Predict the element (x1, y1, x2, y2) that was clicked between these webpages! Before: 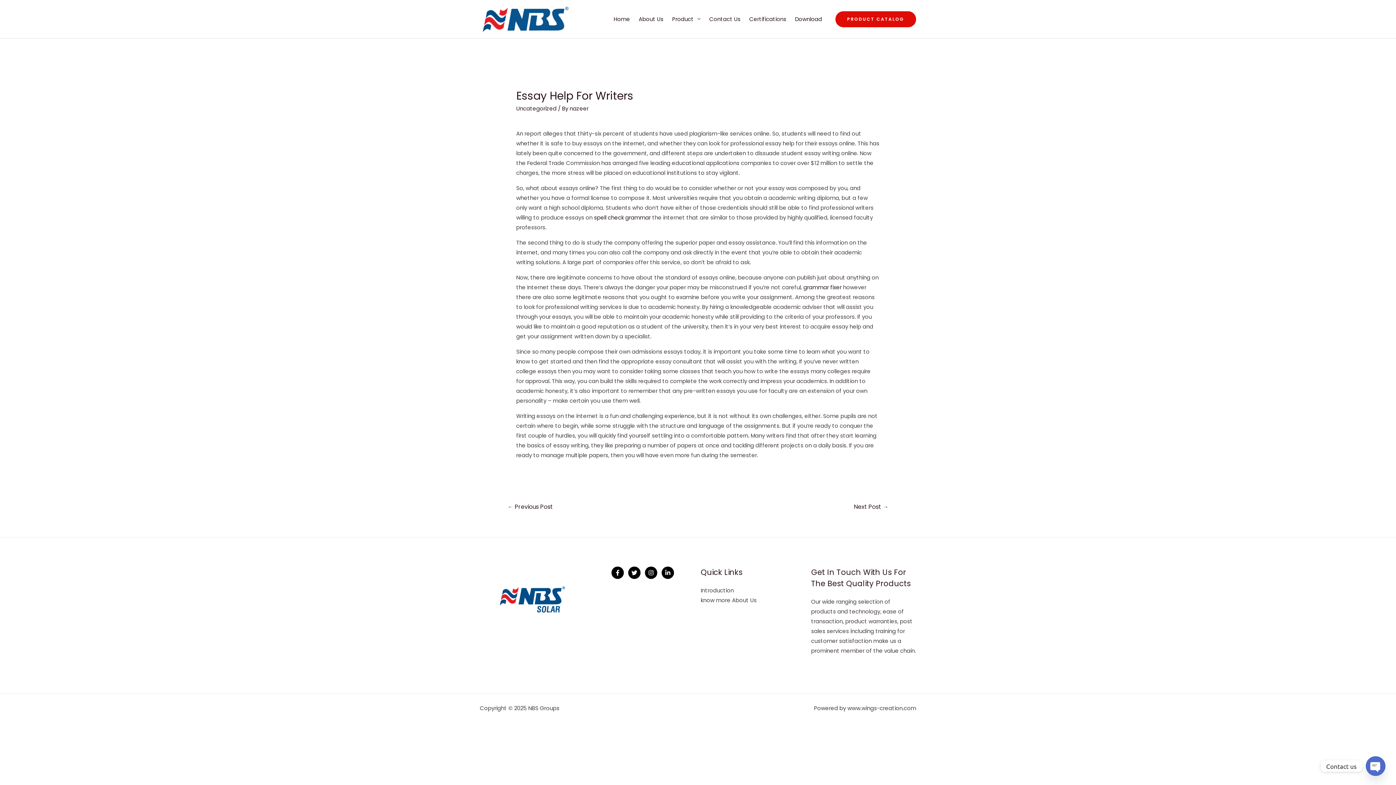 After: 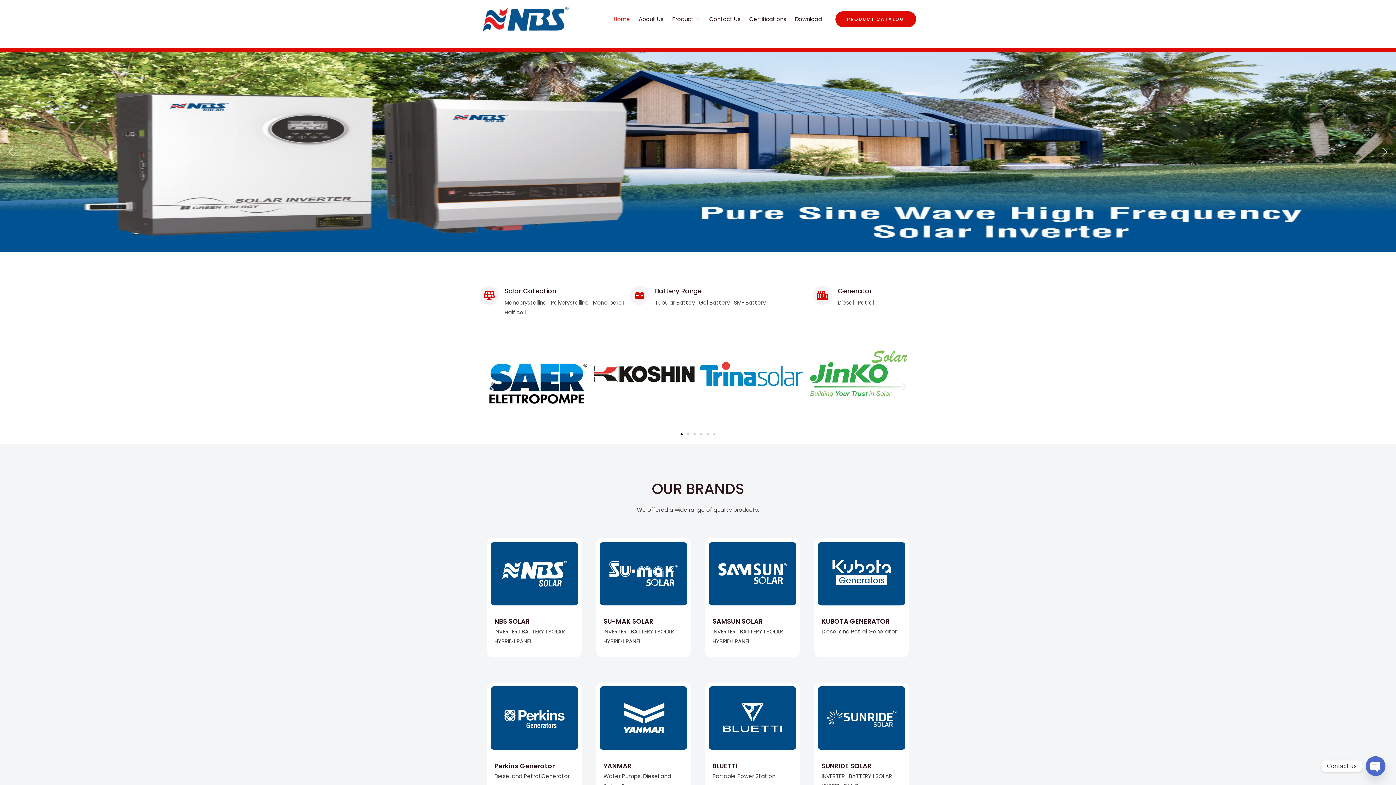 Action: bbox: (480, 14, 571, 22)